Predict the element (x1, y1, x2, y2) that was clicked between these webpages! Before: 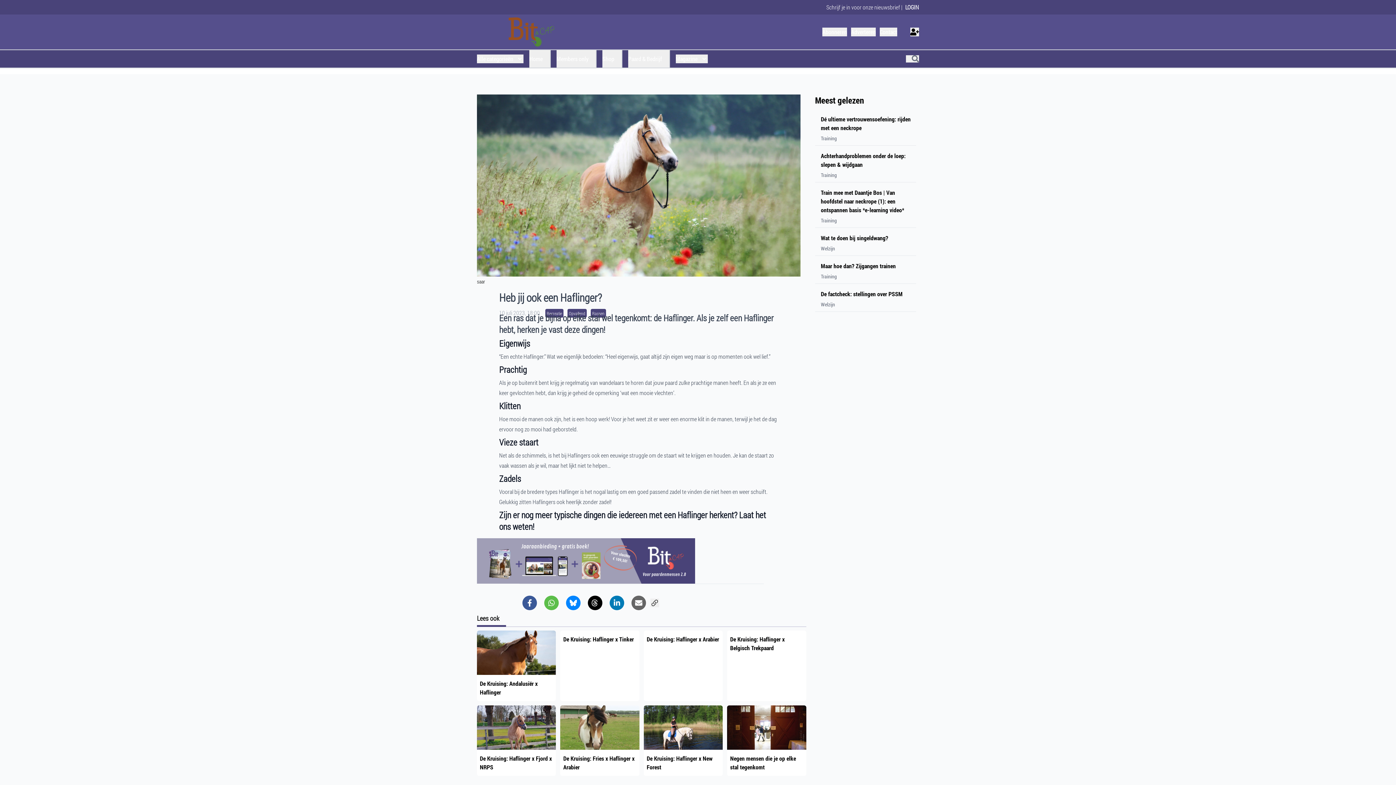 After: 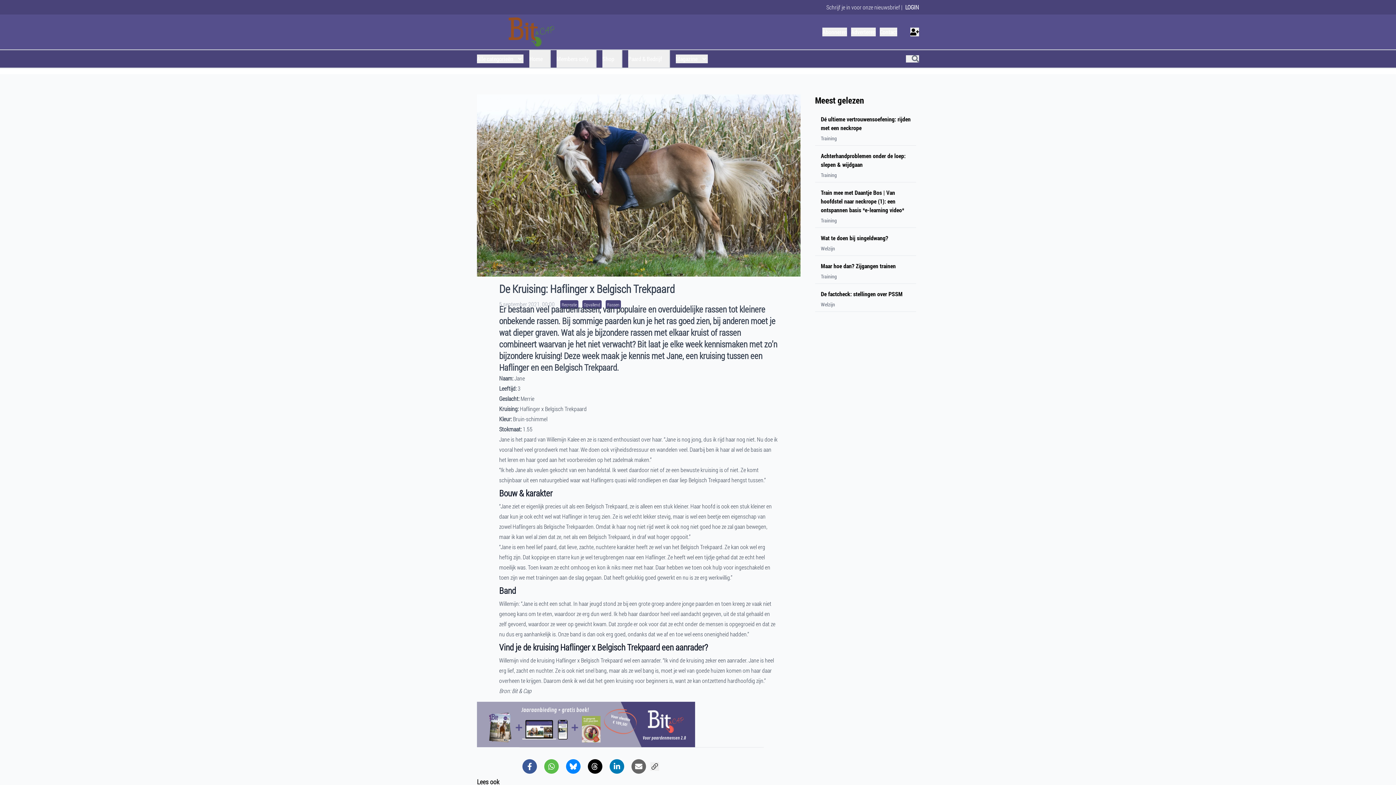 Action: bbox: (727, 630, 806, 701) label: De Kruising: Haflinger x Belgisch Trekpaard